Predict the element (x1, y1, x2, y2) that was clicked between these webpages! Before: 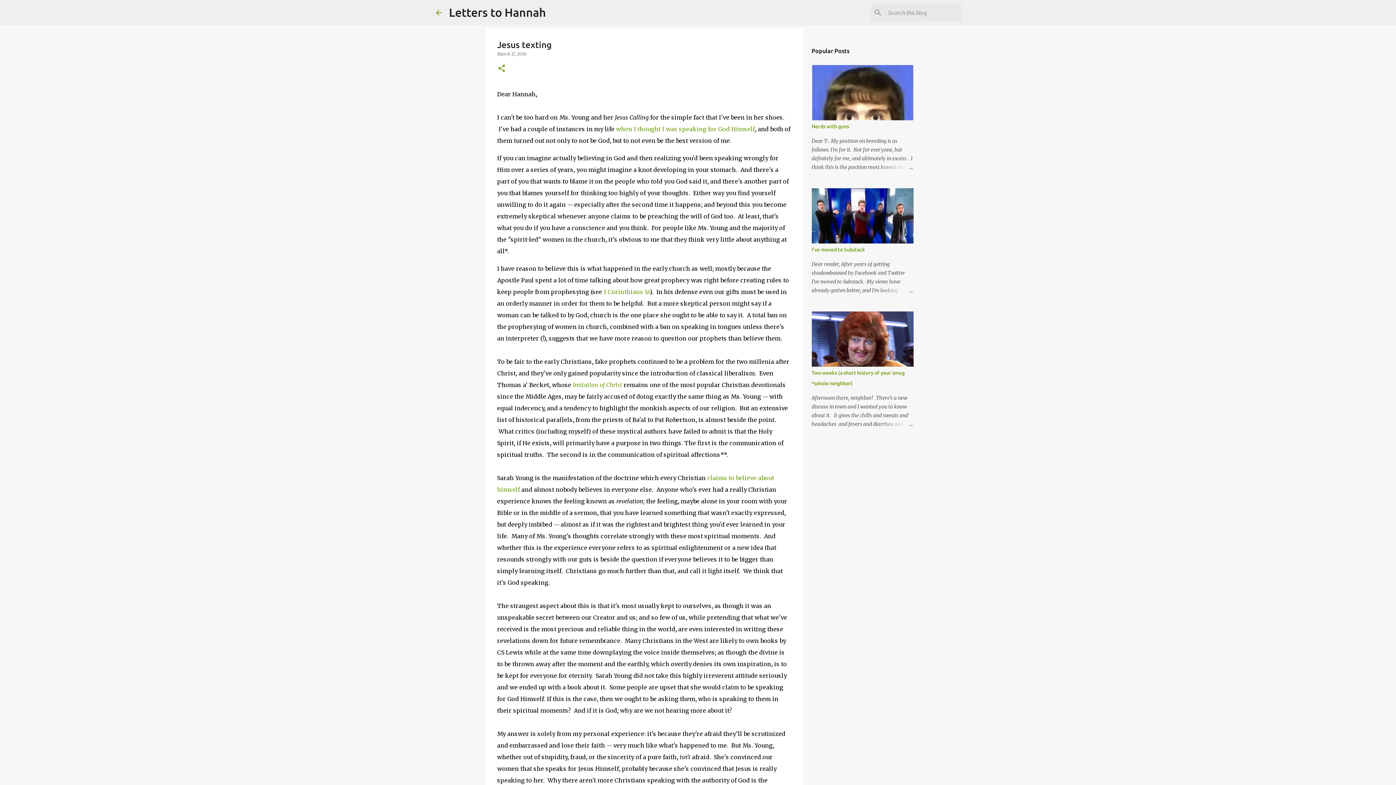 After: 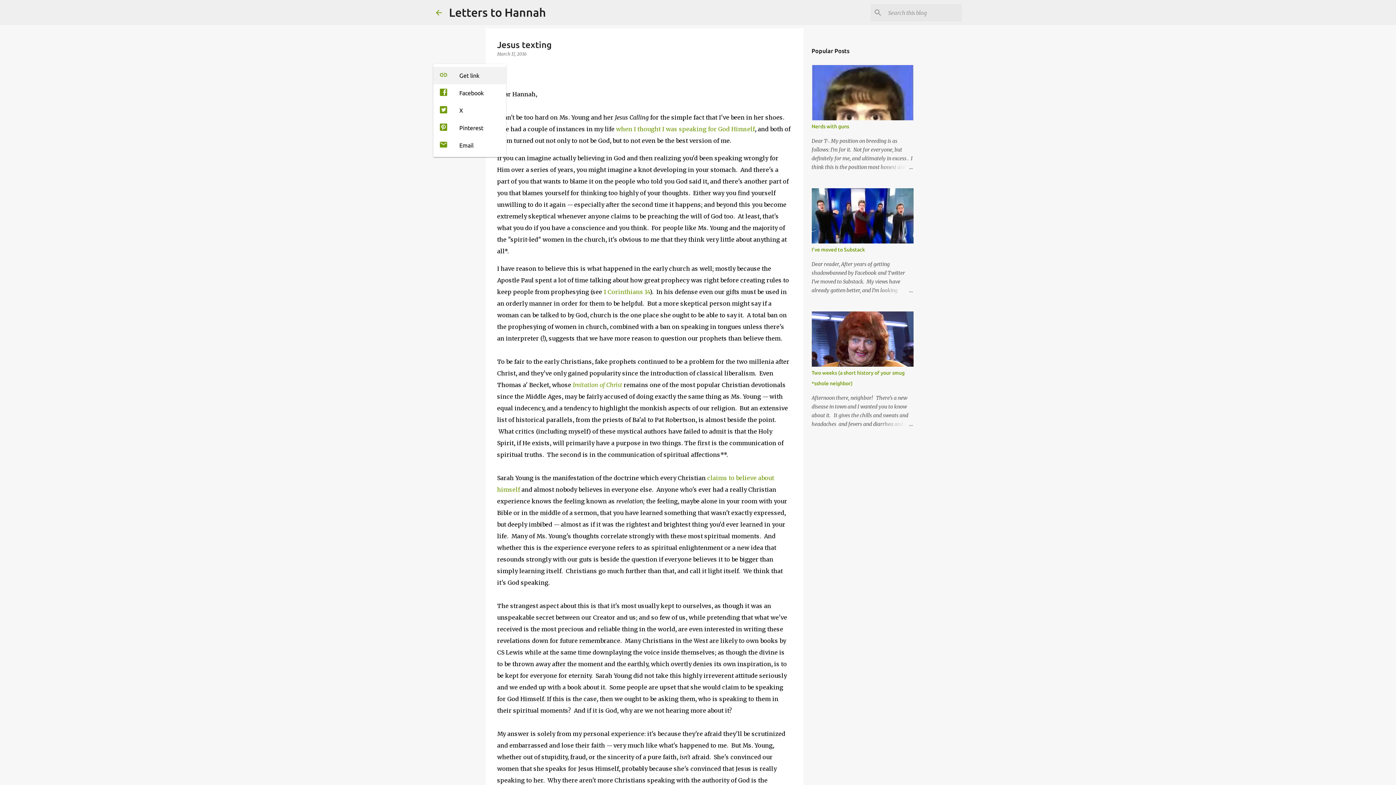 Action: label: Share bbox: (497, 64, 506, 73)